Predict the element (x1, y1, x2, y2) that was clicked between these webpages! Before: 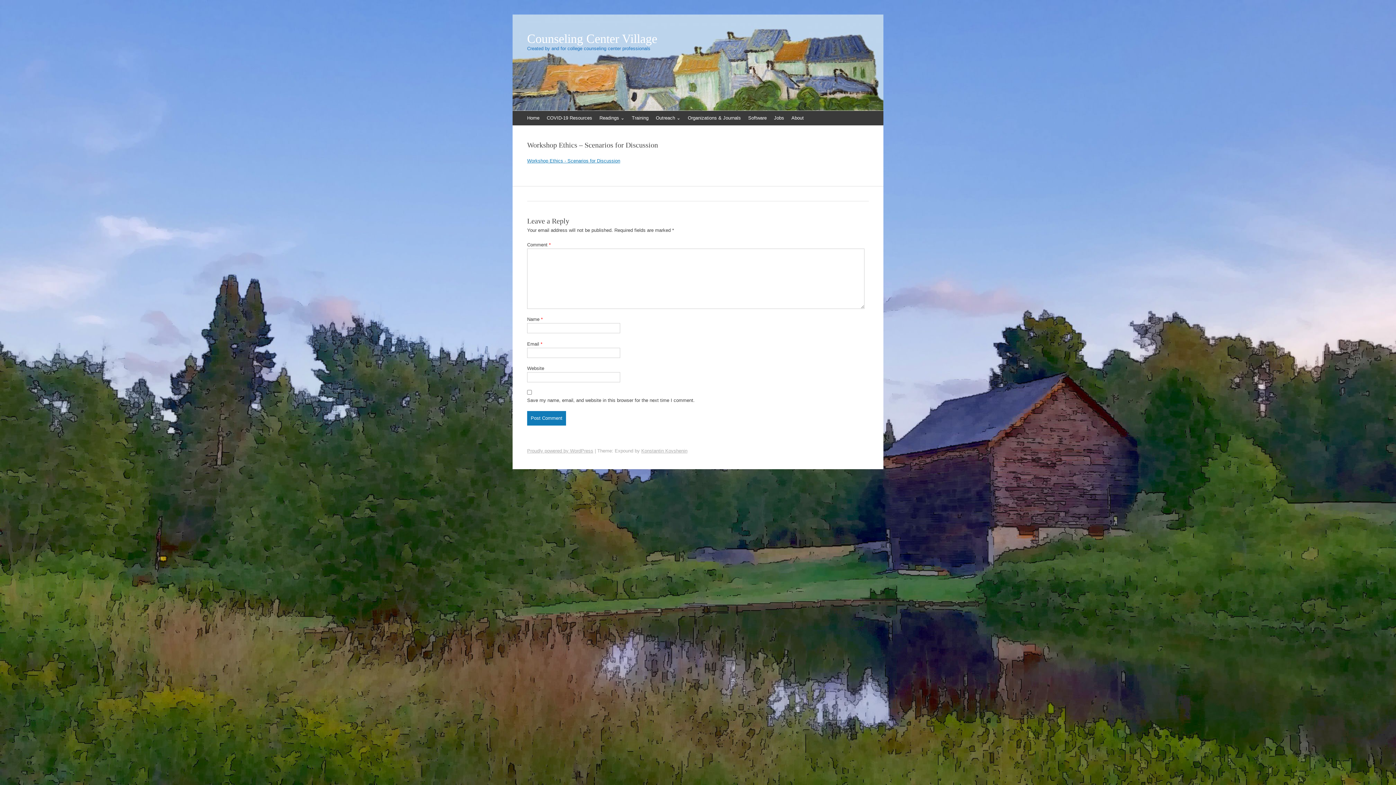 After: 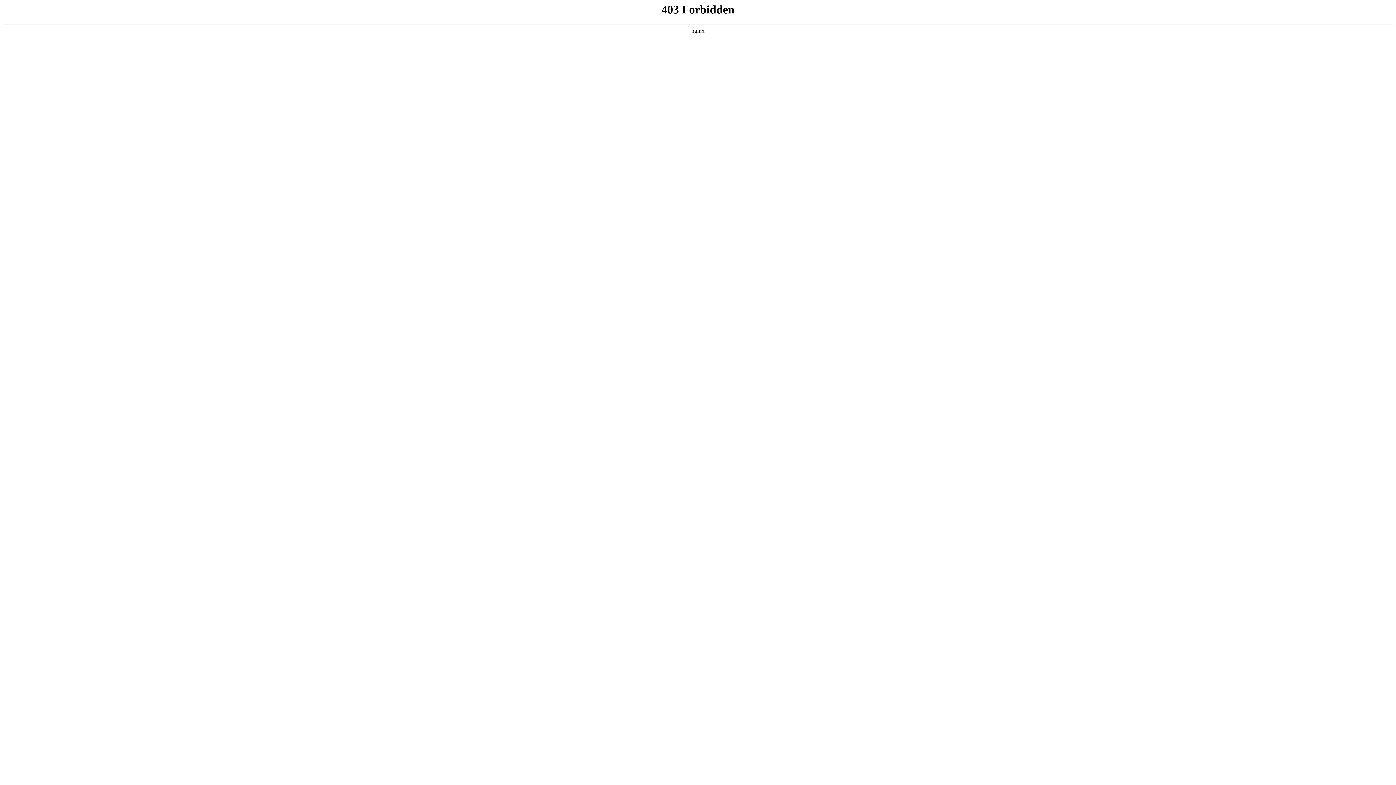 Action: bbox: (527, 448, 593, 453) label: Proudly powered by WordPress